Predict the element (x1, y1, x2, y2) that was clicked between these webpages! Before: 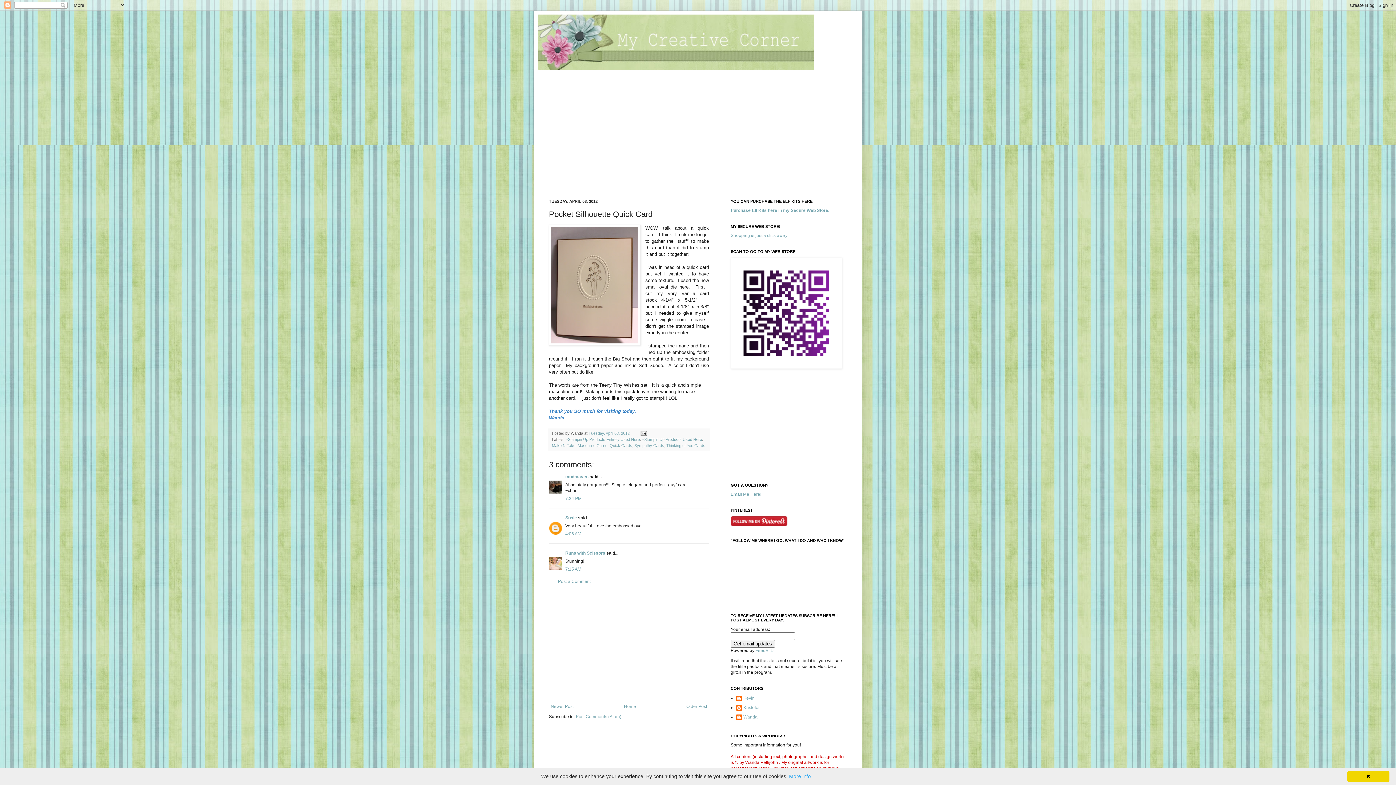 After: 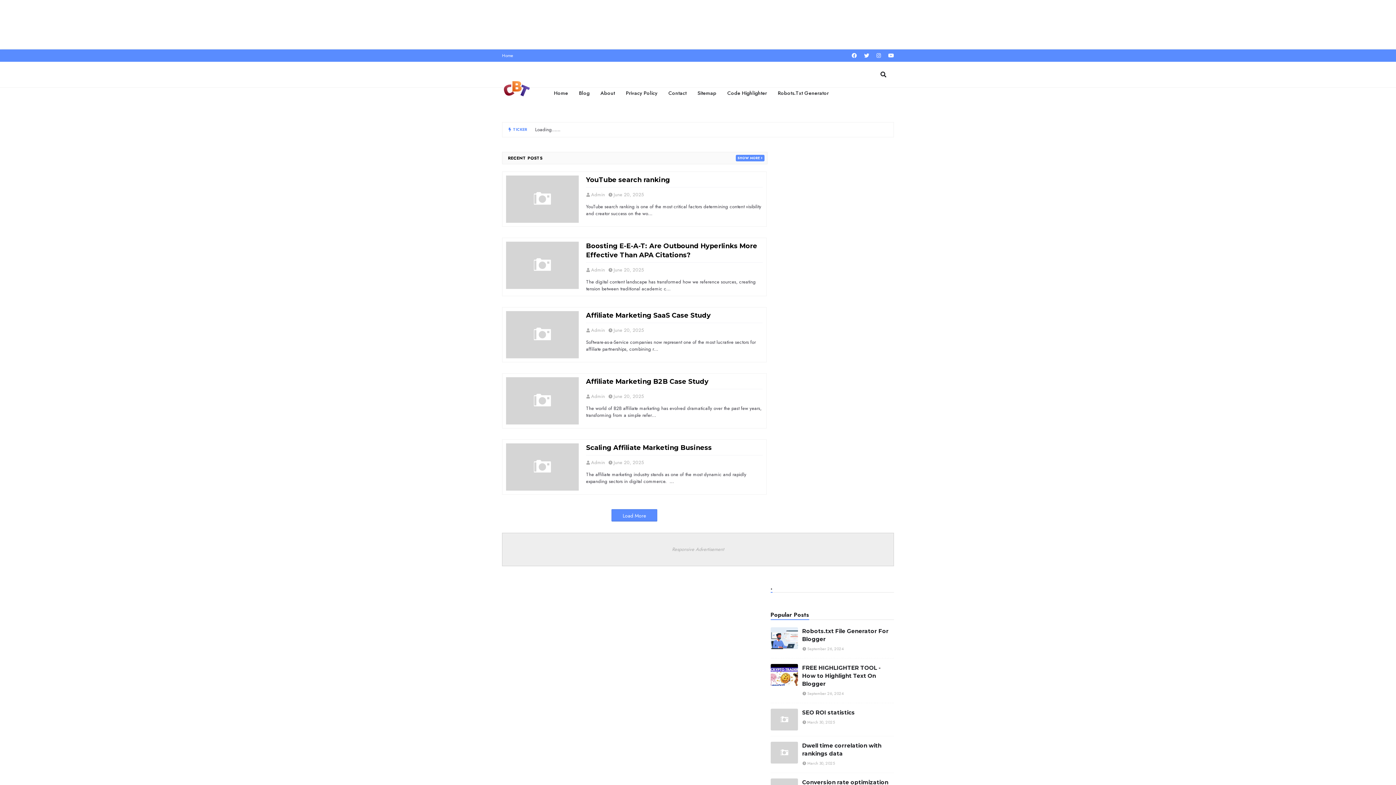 Action: bbox: (549, 70, 564, 75)